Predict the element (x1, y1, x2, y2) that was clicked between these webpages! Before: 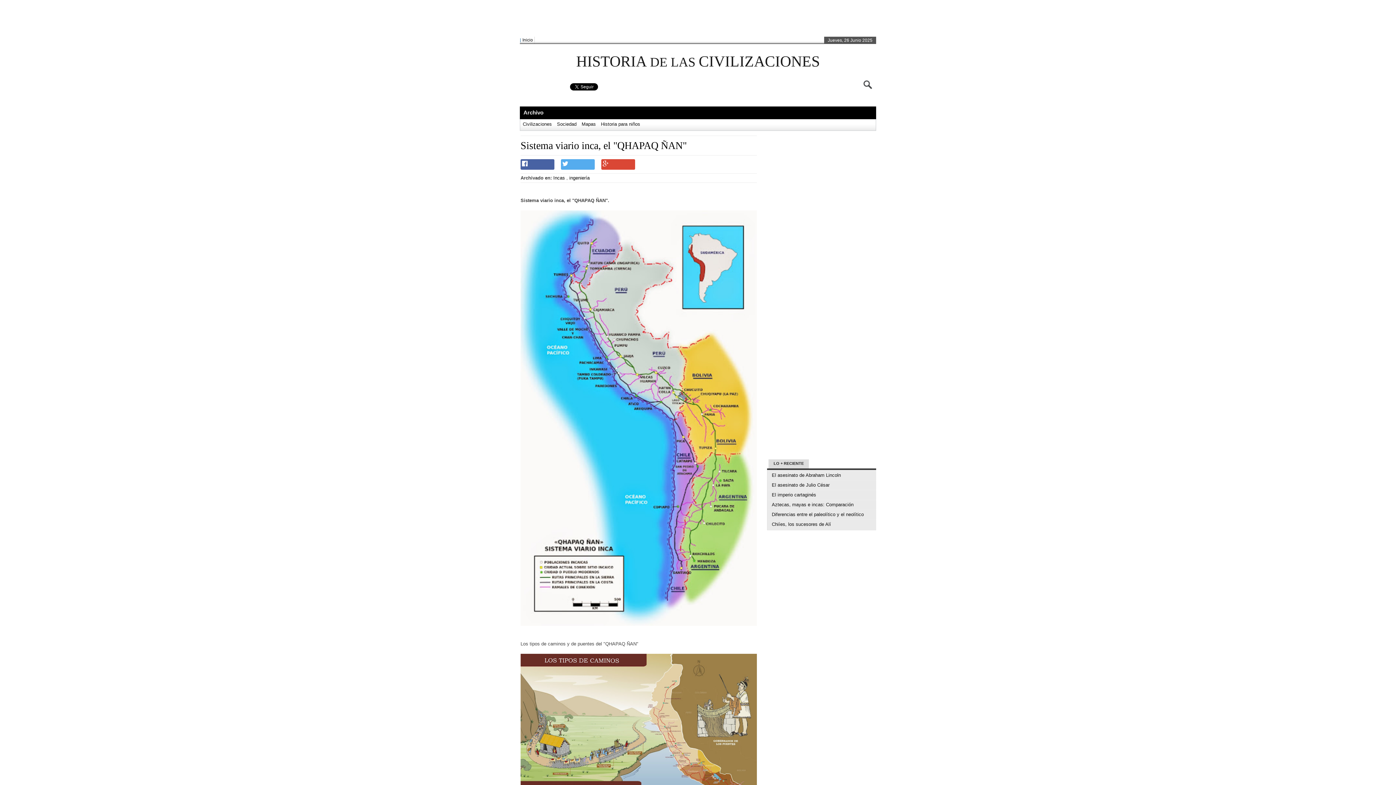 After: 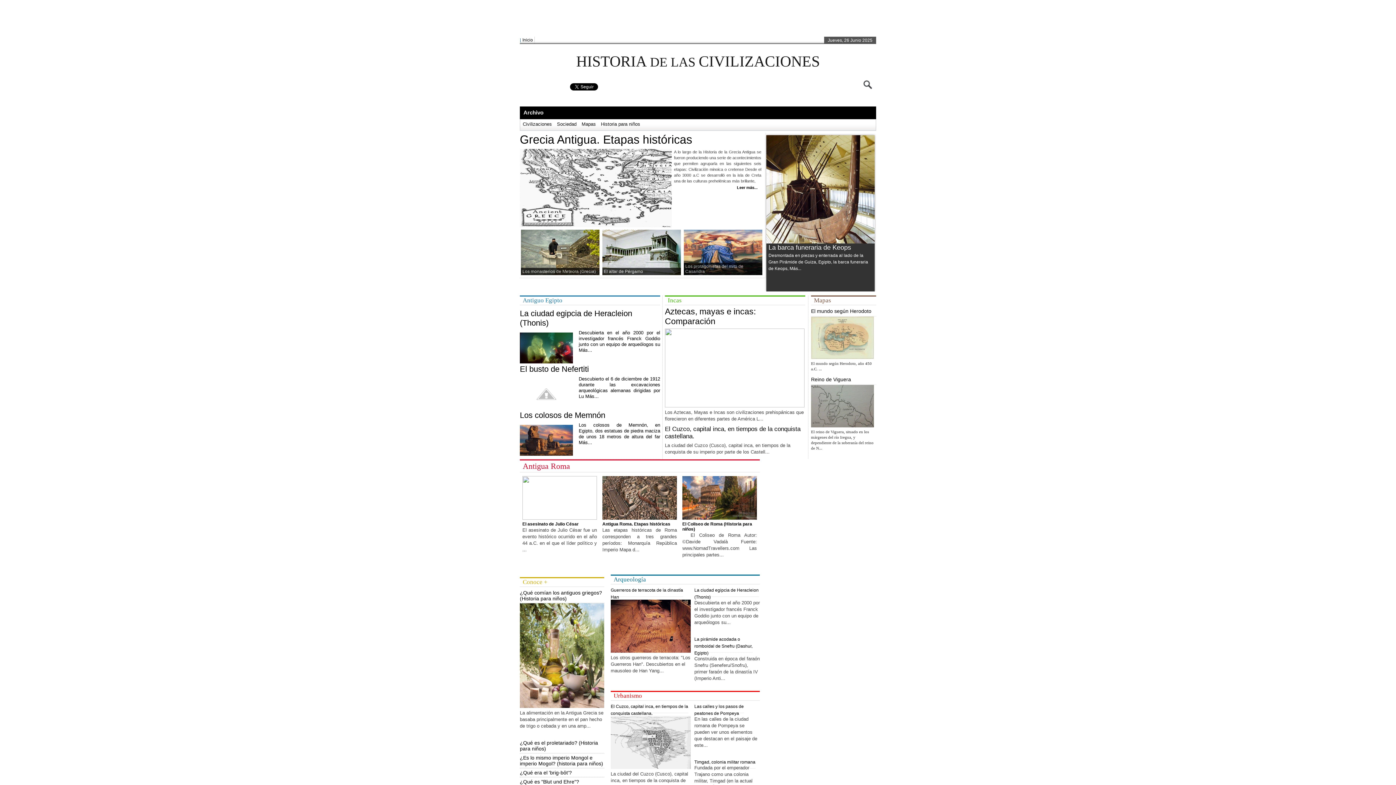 Action: bbox: (521, 36, 534, 43) label: Inicio